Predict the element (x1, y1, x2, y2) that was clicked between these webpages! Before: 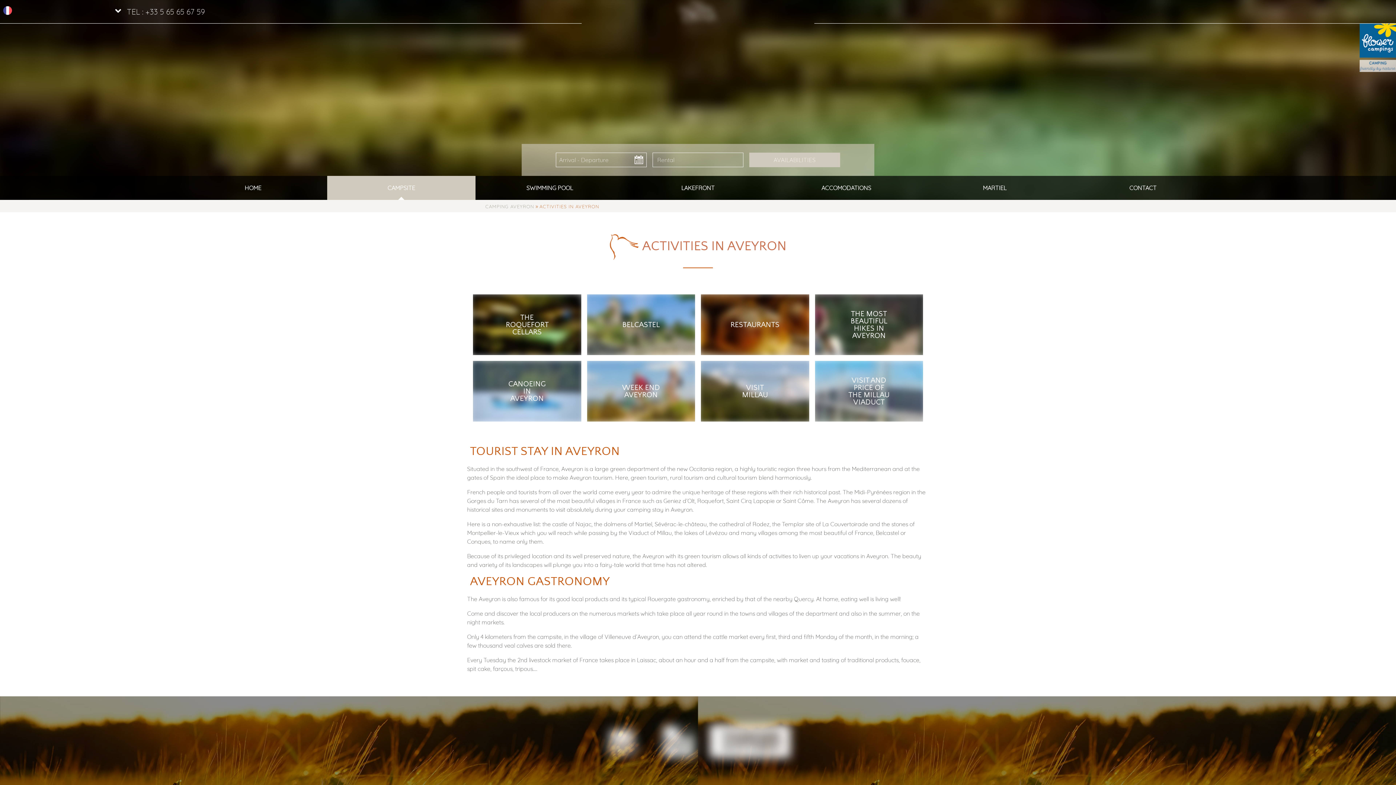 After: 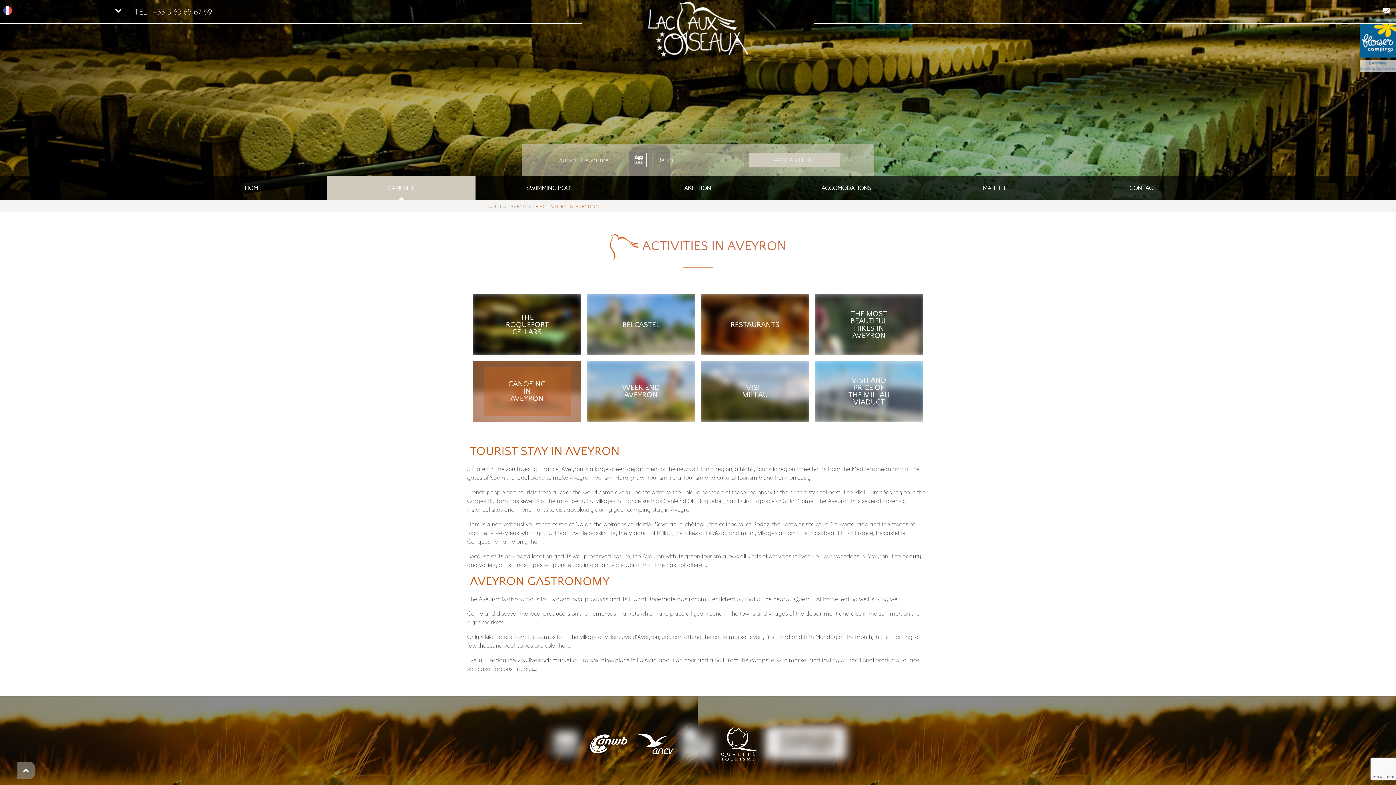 Action: label: TEL : +33 5 65 65 67 59 bbox: (126, 7, 205, 15)